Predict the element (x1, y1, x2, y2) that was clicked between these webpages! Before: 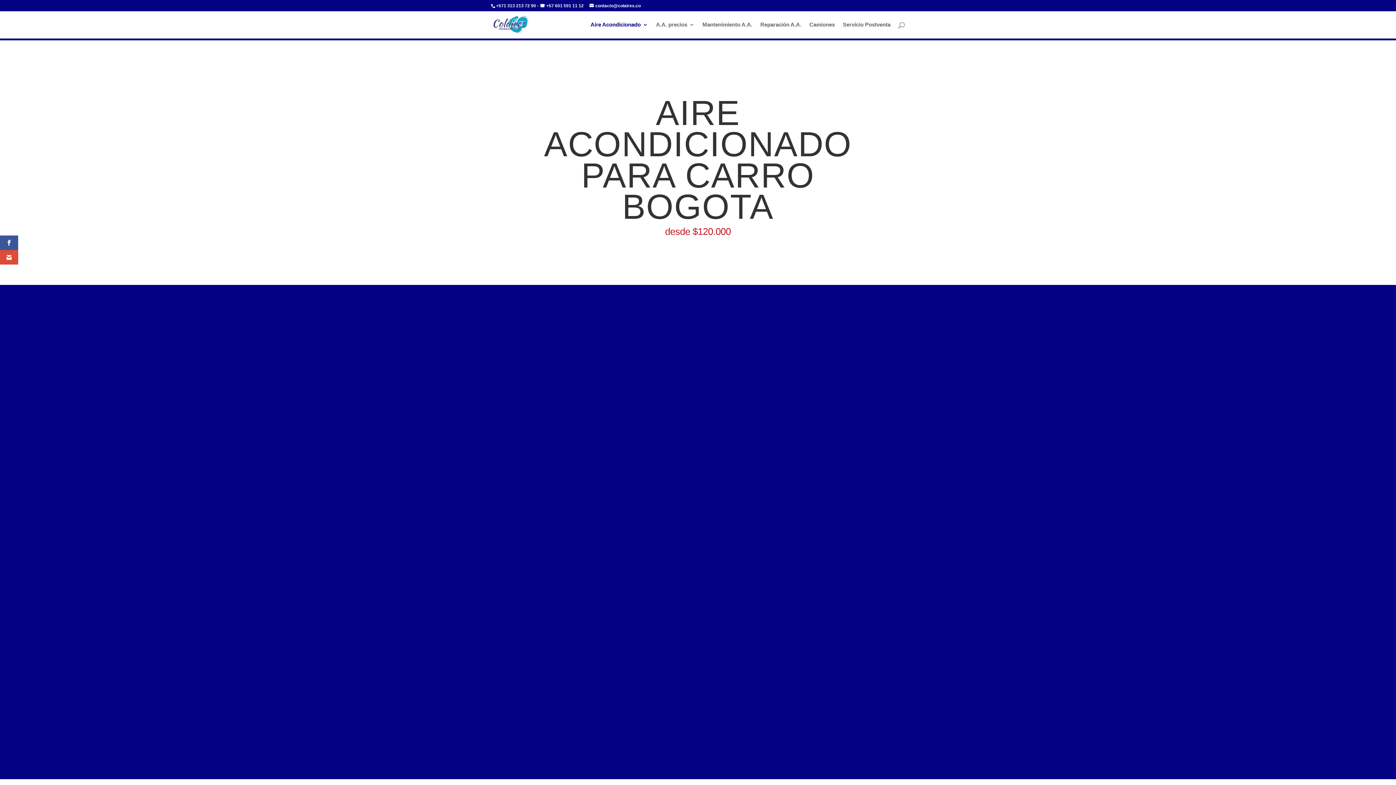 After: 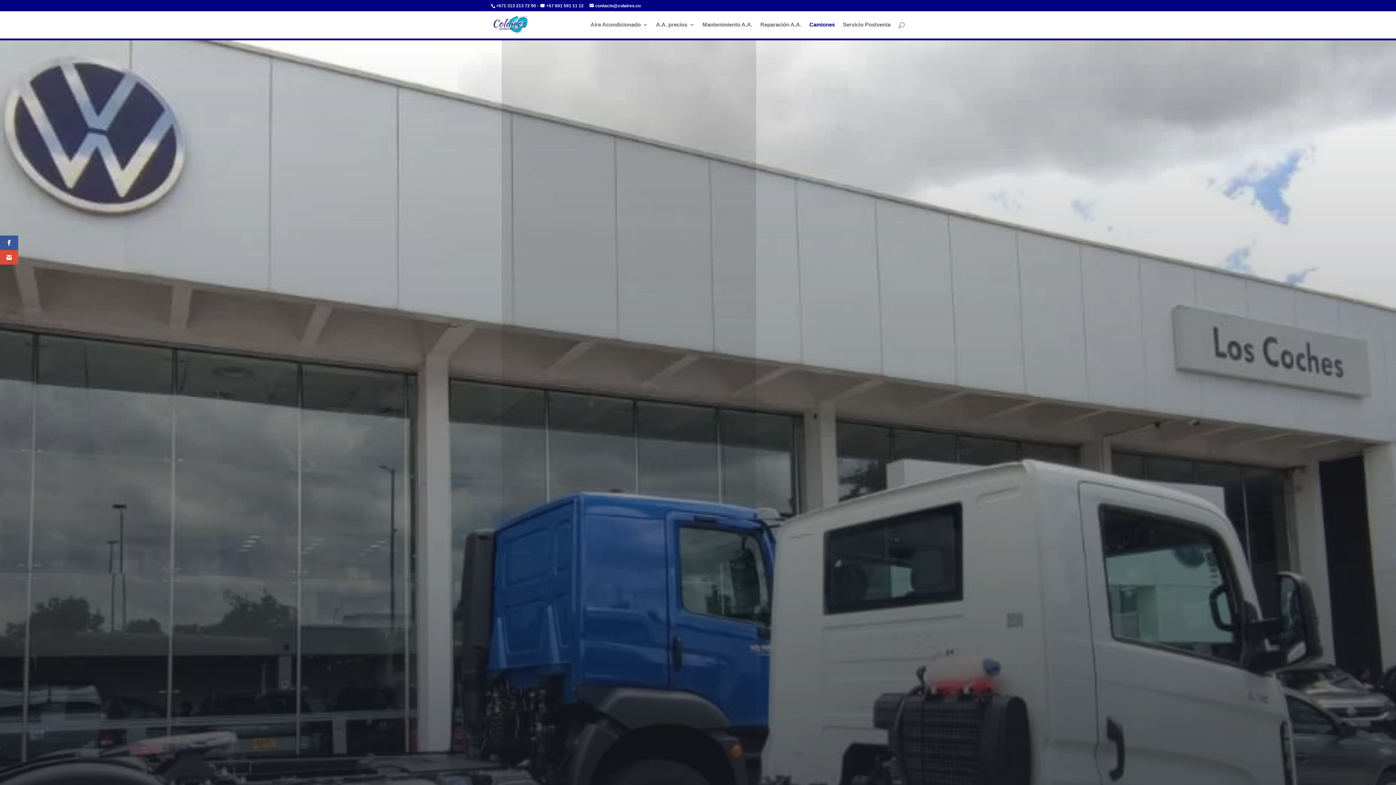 Action: bbox: (809, 22, 835, 38) label: Camiones